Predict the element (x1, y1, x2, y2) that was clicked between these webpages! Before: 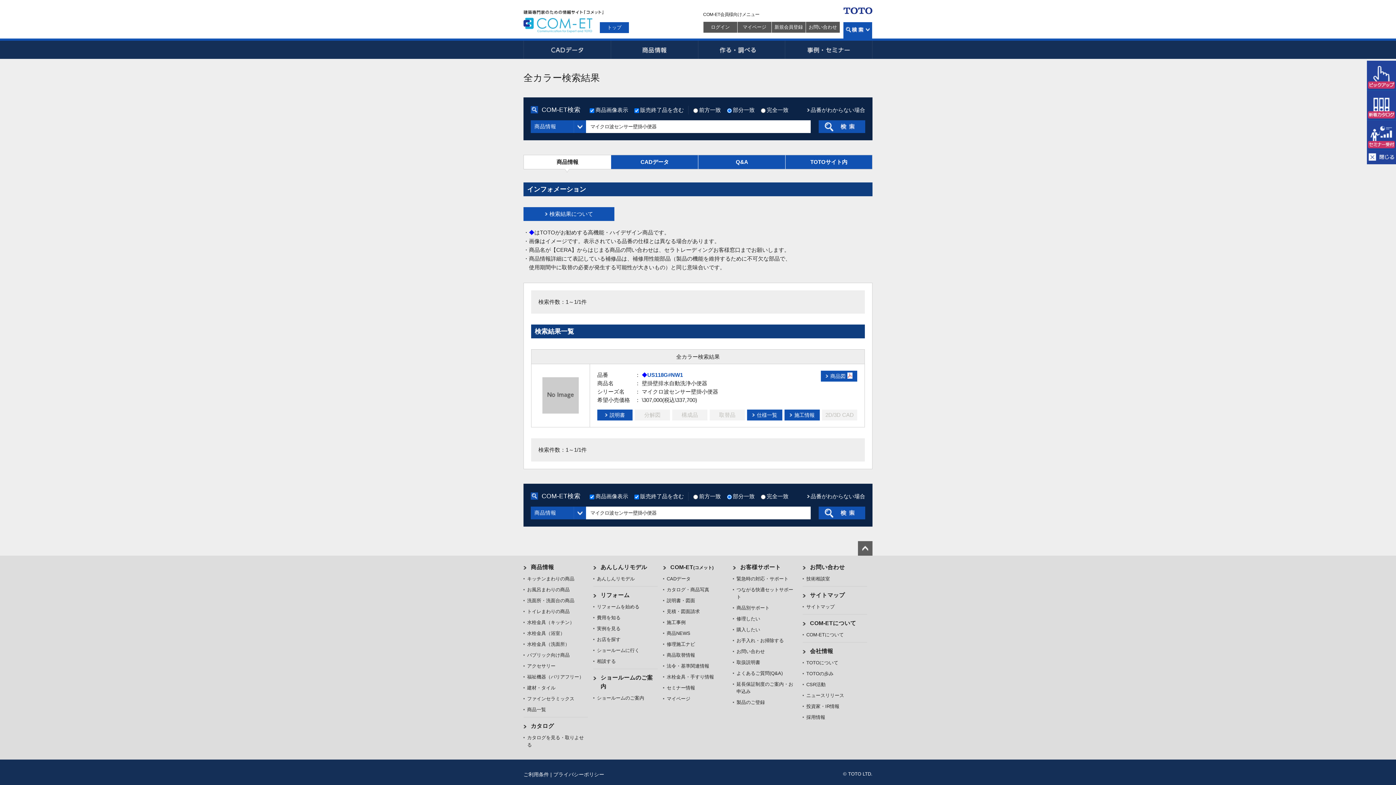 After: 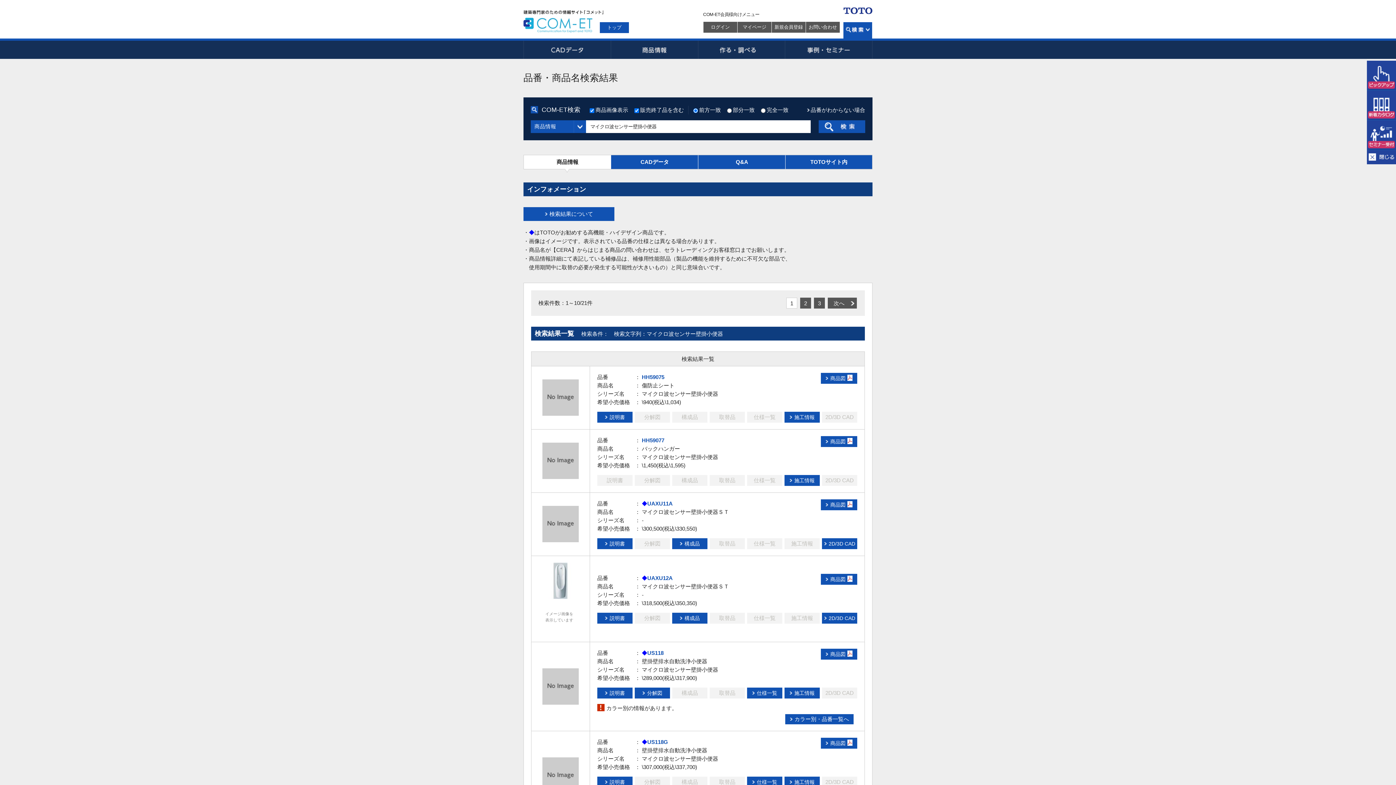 Action: bbox: (524, 154, 611, 172) label: 商品情報